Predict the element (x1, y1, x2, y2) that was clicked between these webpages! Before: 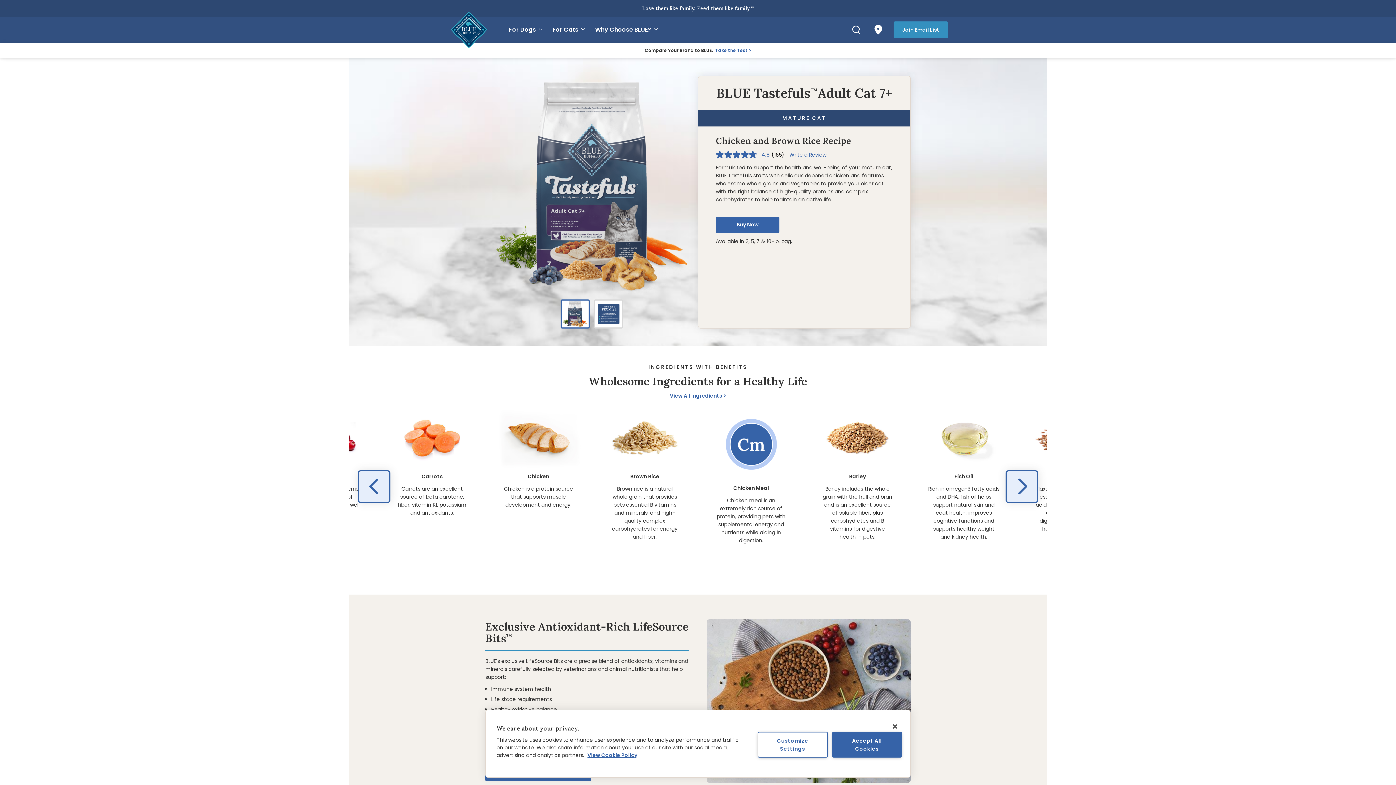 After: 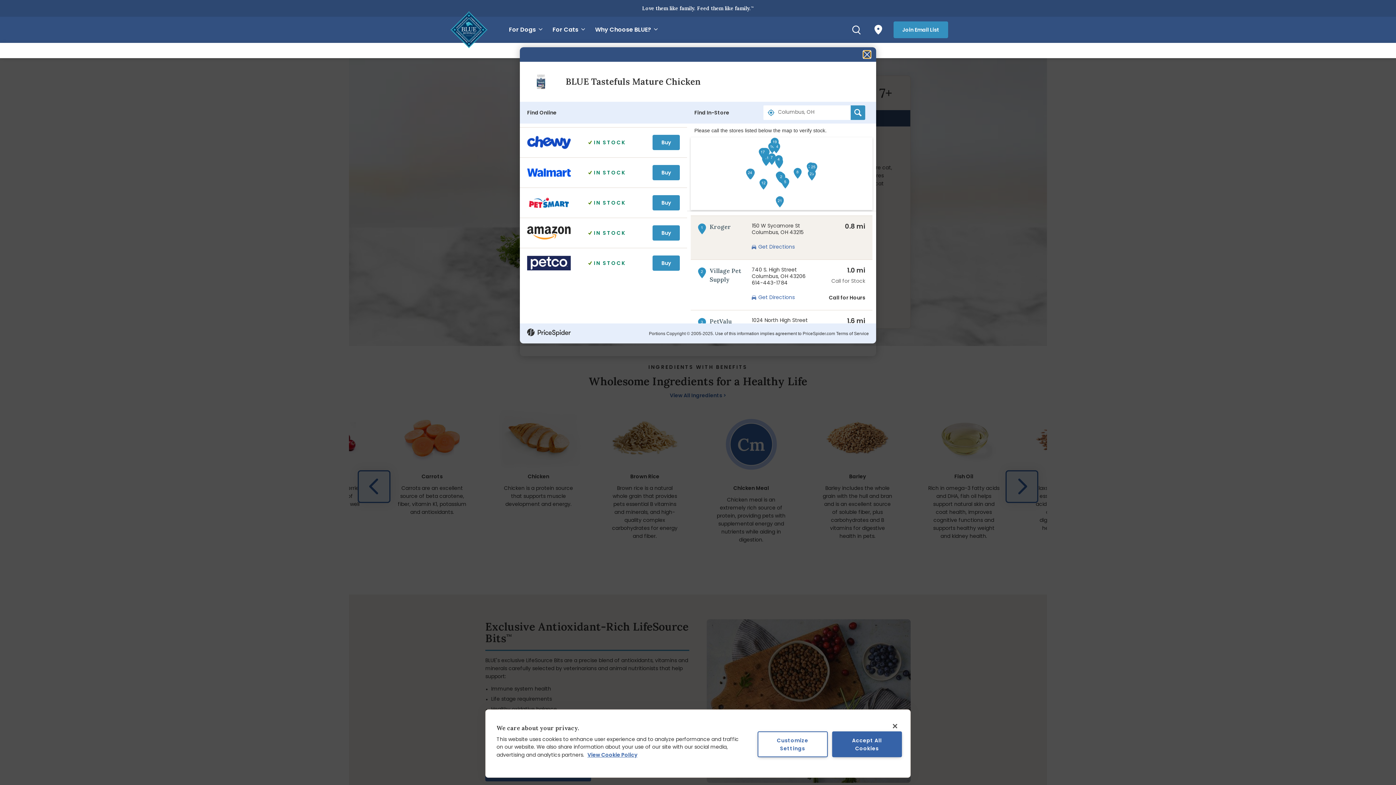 Action: bbox: (716, 216, 779, 233) label: Find where to buy this product